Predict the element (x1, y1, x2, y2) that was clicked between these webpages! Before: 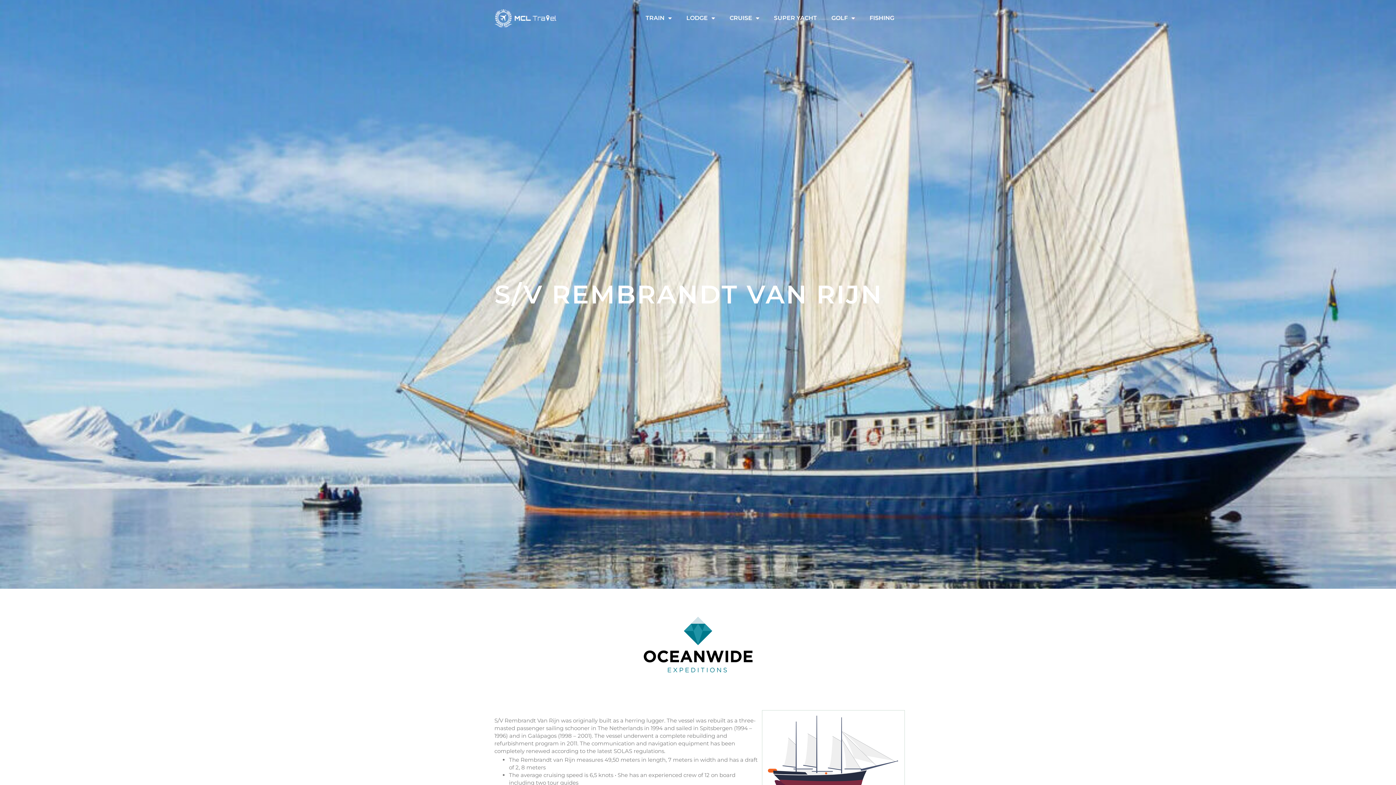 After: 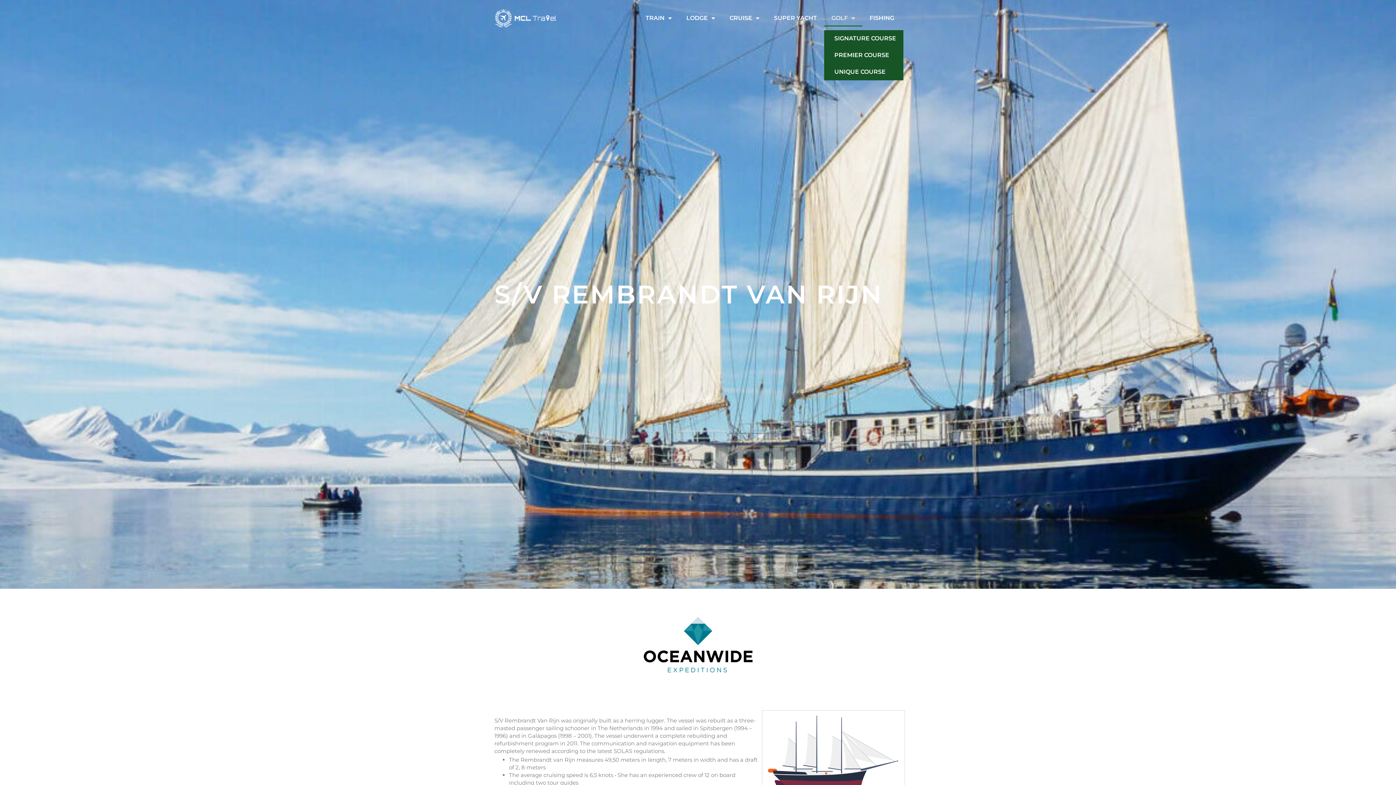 Action: label: GOLF bbox: (824, 9, 862, 26)